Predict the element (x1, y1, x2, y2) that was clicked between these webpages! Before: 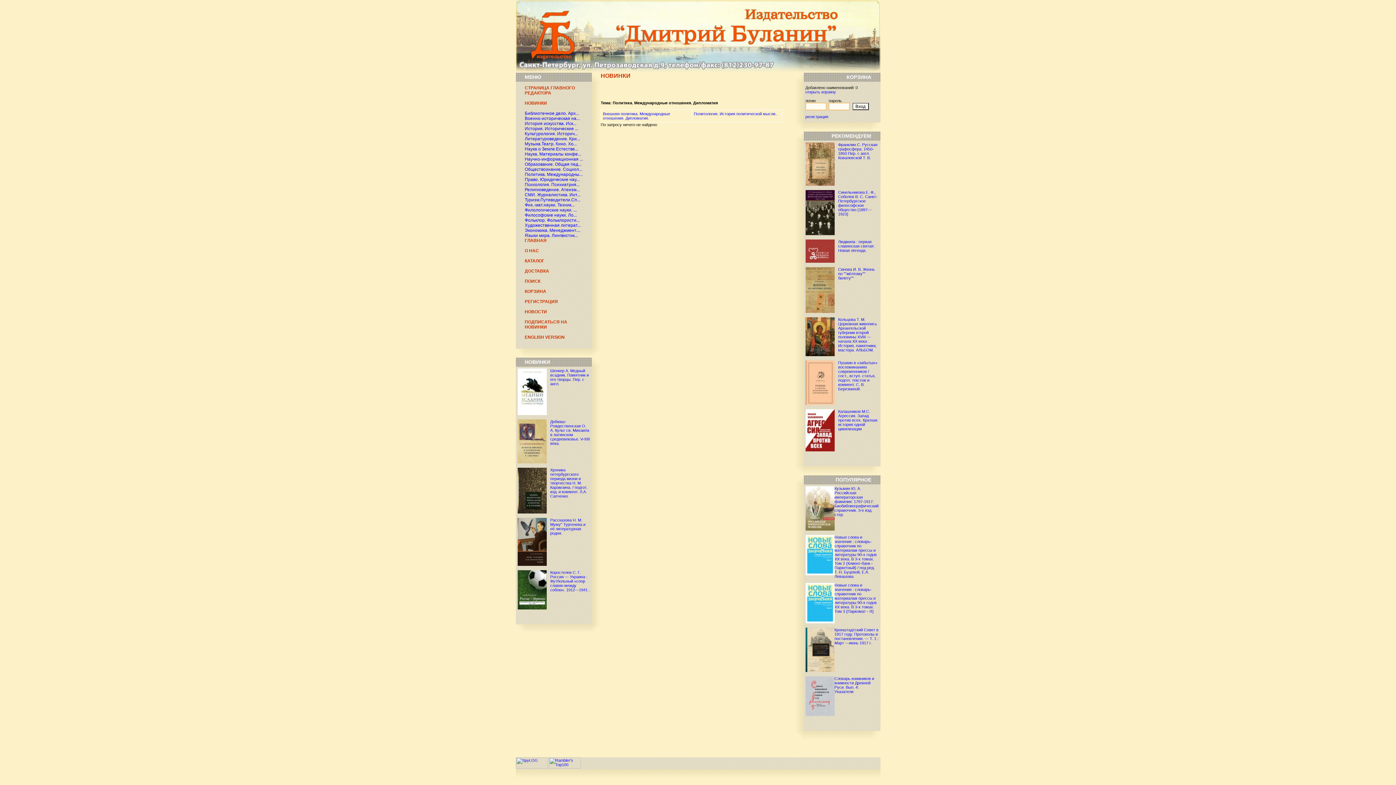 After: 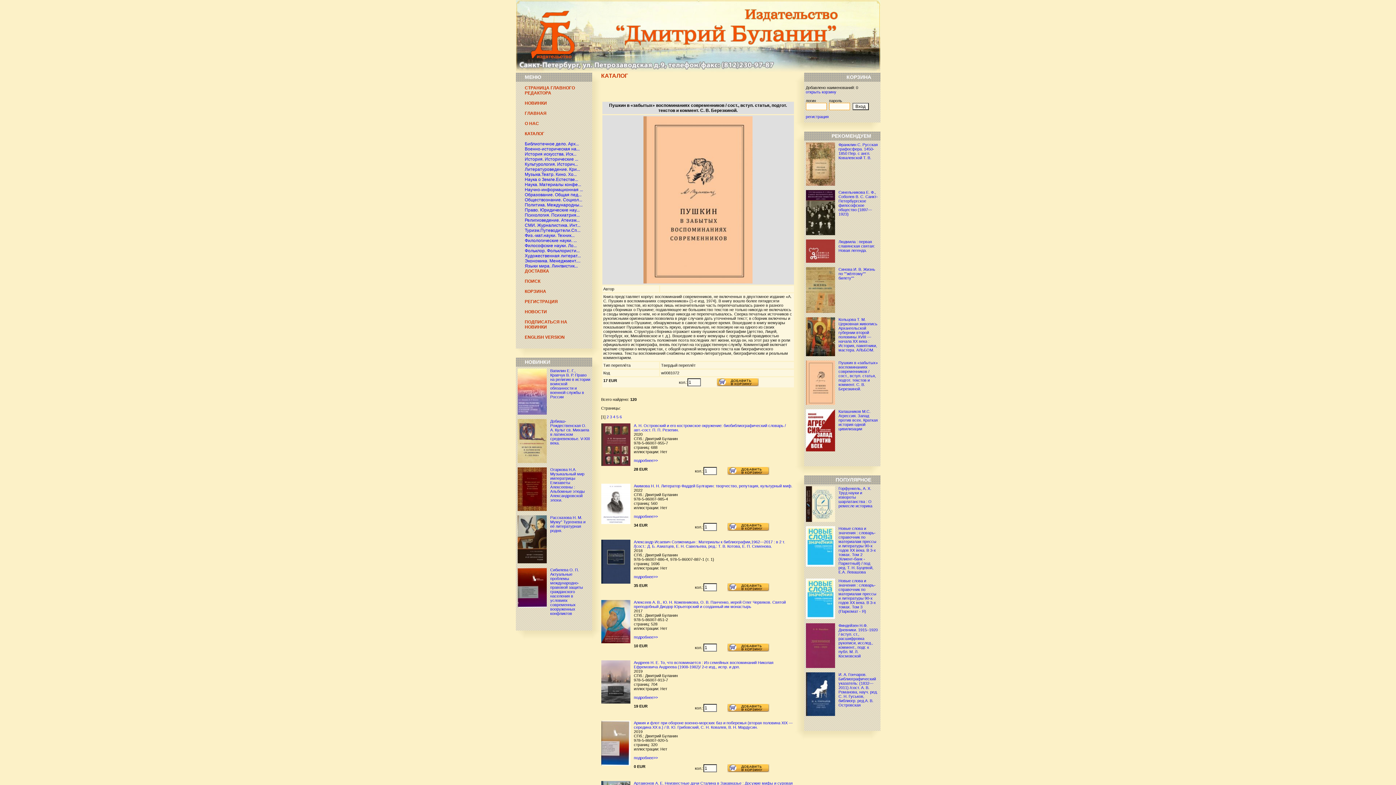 Action: bbox: (805, 401, 834, 405)